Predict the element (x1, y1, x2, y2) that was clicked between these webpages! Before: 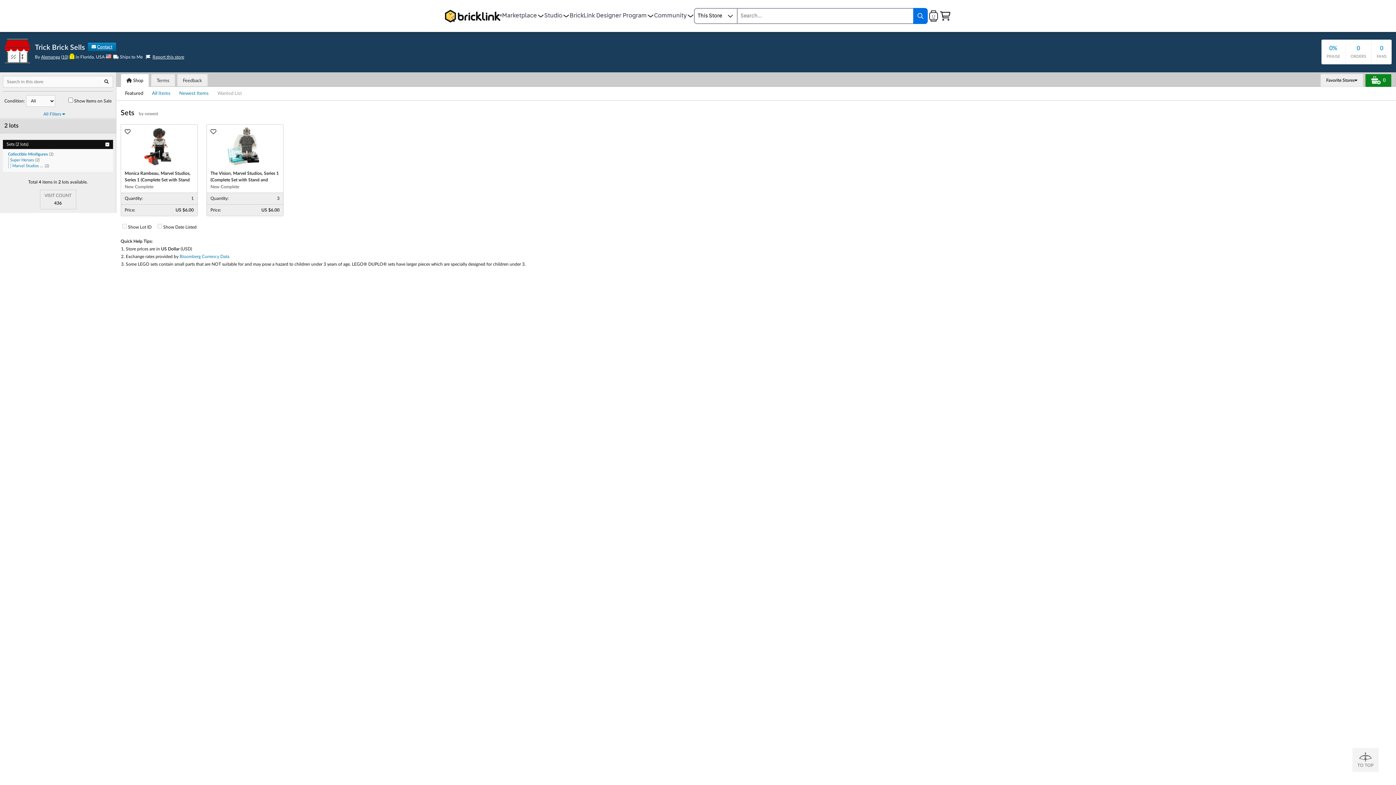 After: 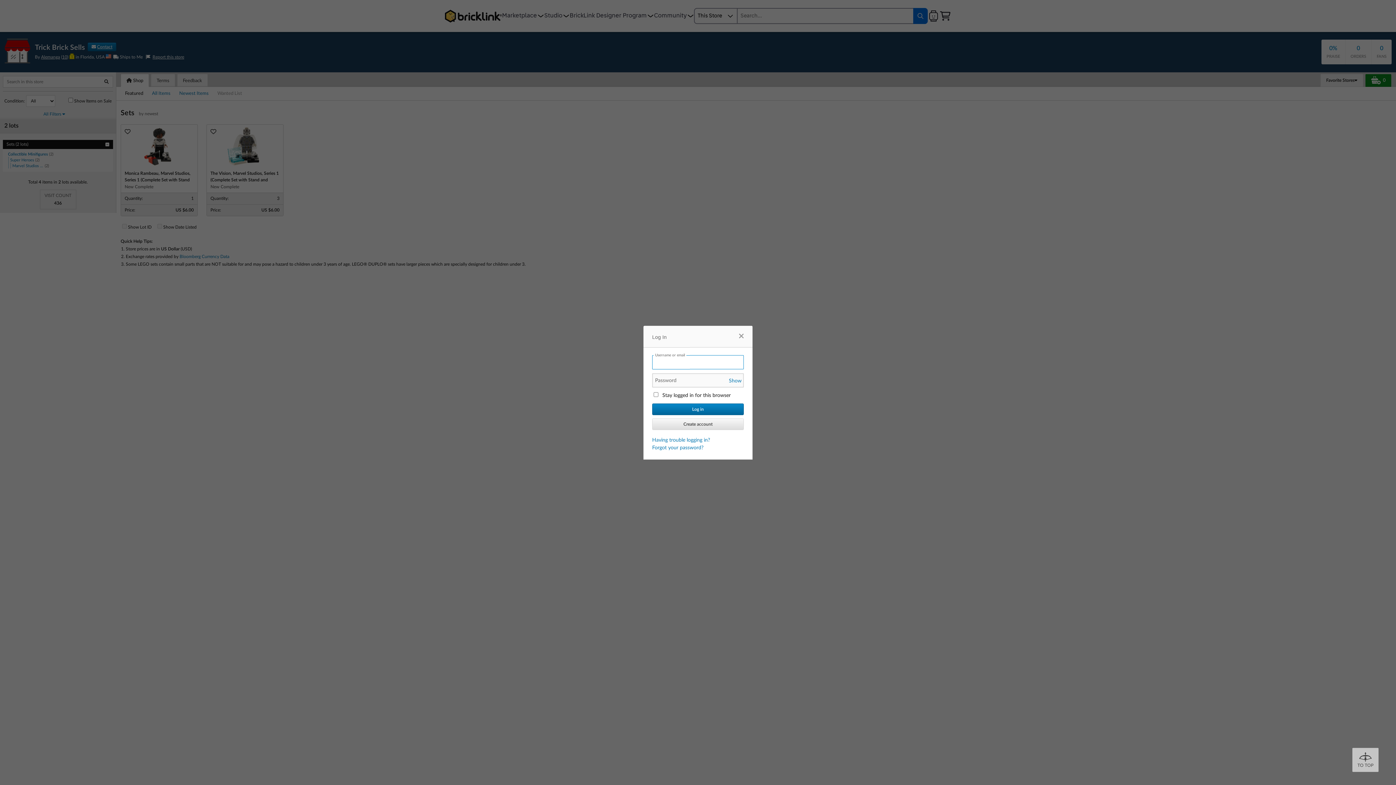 Action: bbox: (928, 10, 939, 21)